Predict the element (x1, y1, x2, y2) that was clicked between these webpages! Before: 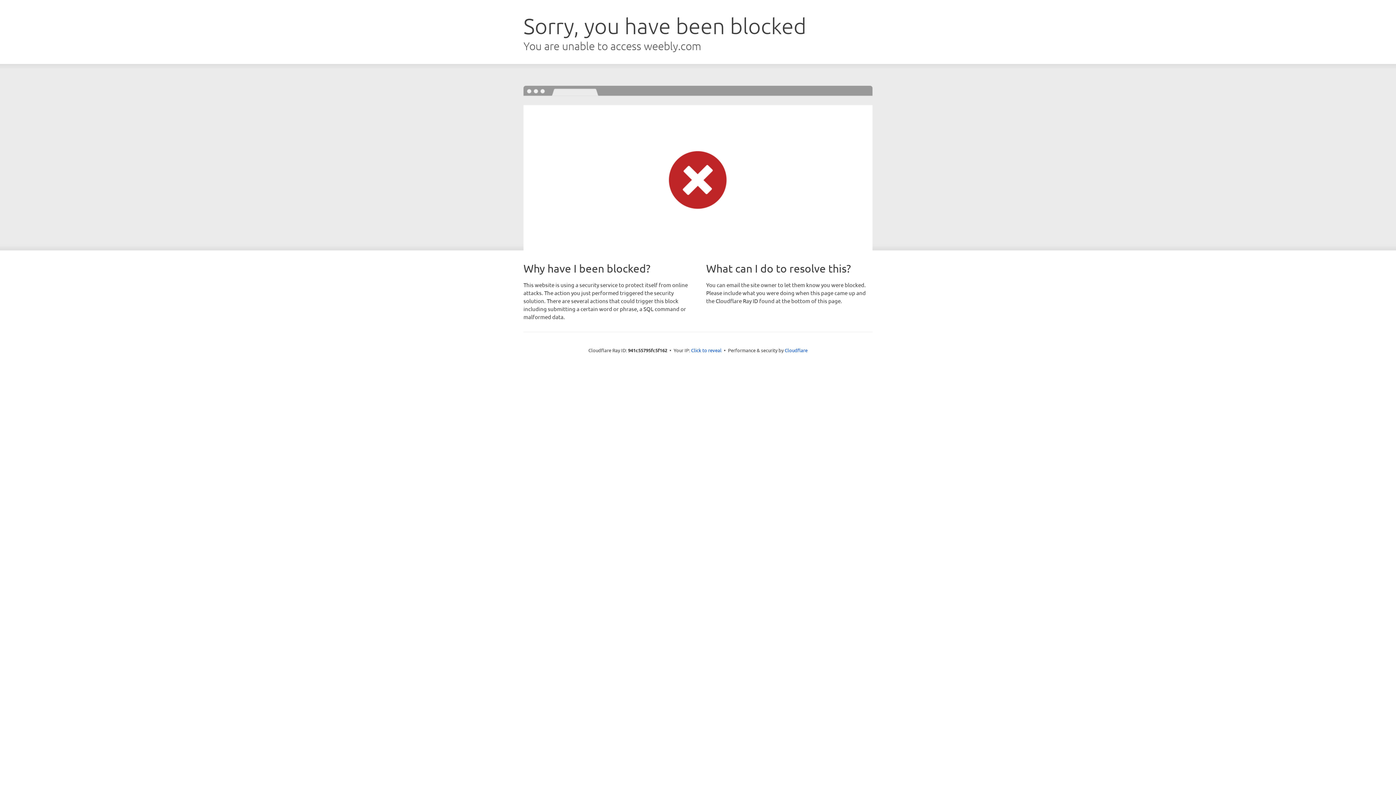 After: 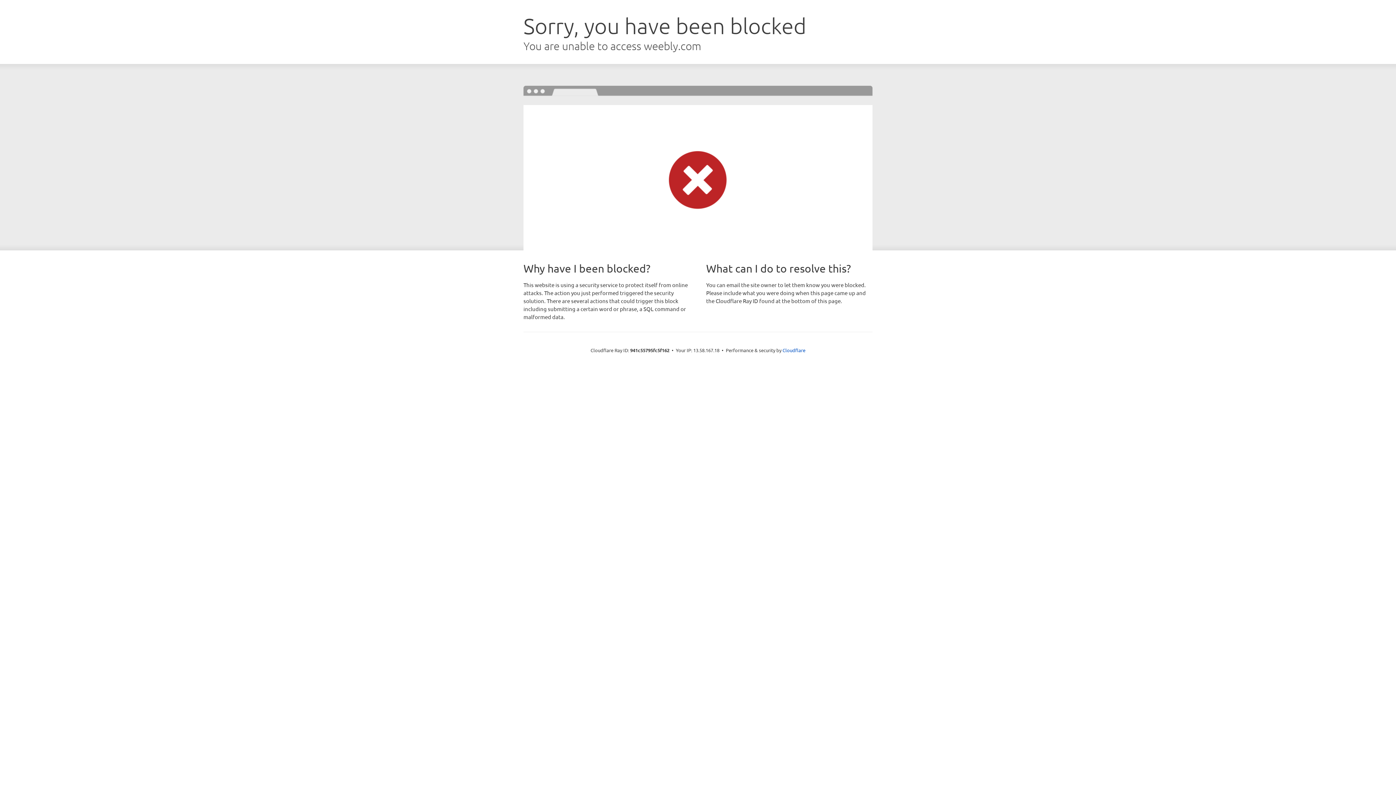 Action: bbox: (691, 346, 721, 353) label: Click to reveal